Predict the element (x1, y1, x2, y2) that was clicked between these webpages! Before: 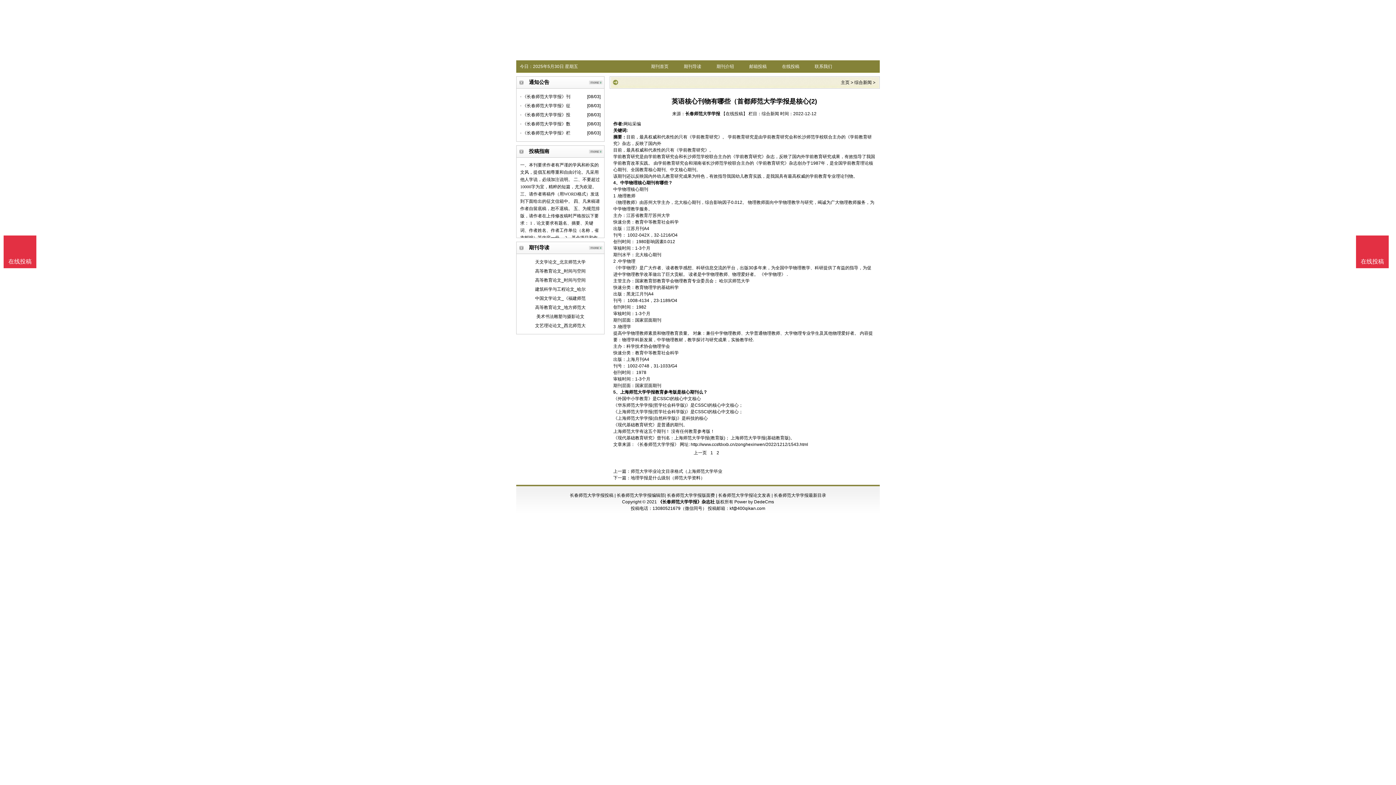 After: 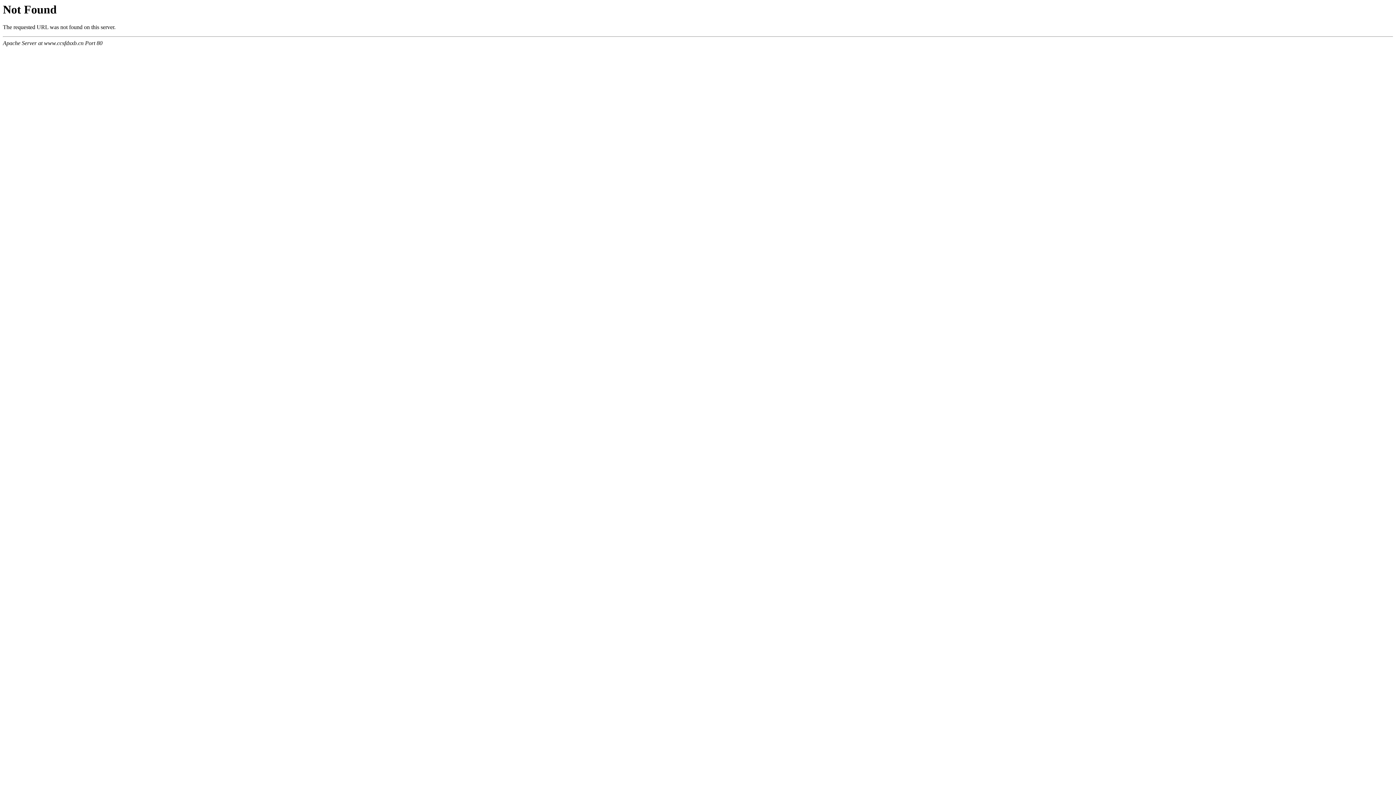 Action: label: 天文学论文_北京师范大学 bbox: (520, 257, 600, 266)